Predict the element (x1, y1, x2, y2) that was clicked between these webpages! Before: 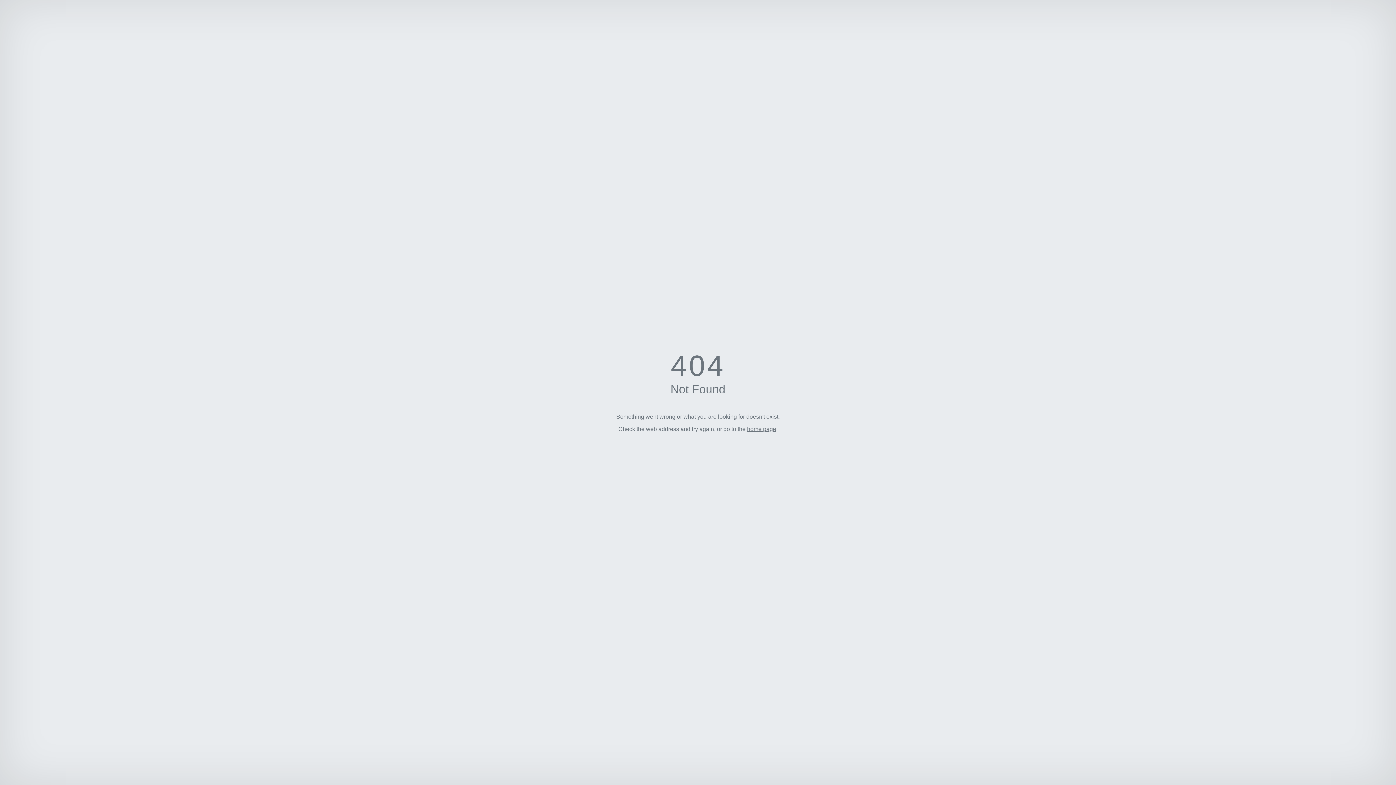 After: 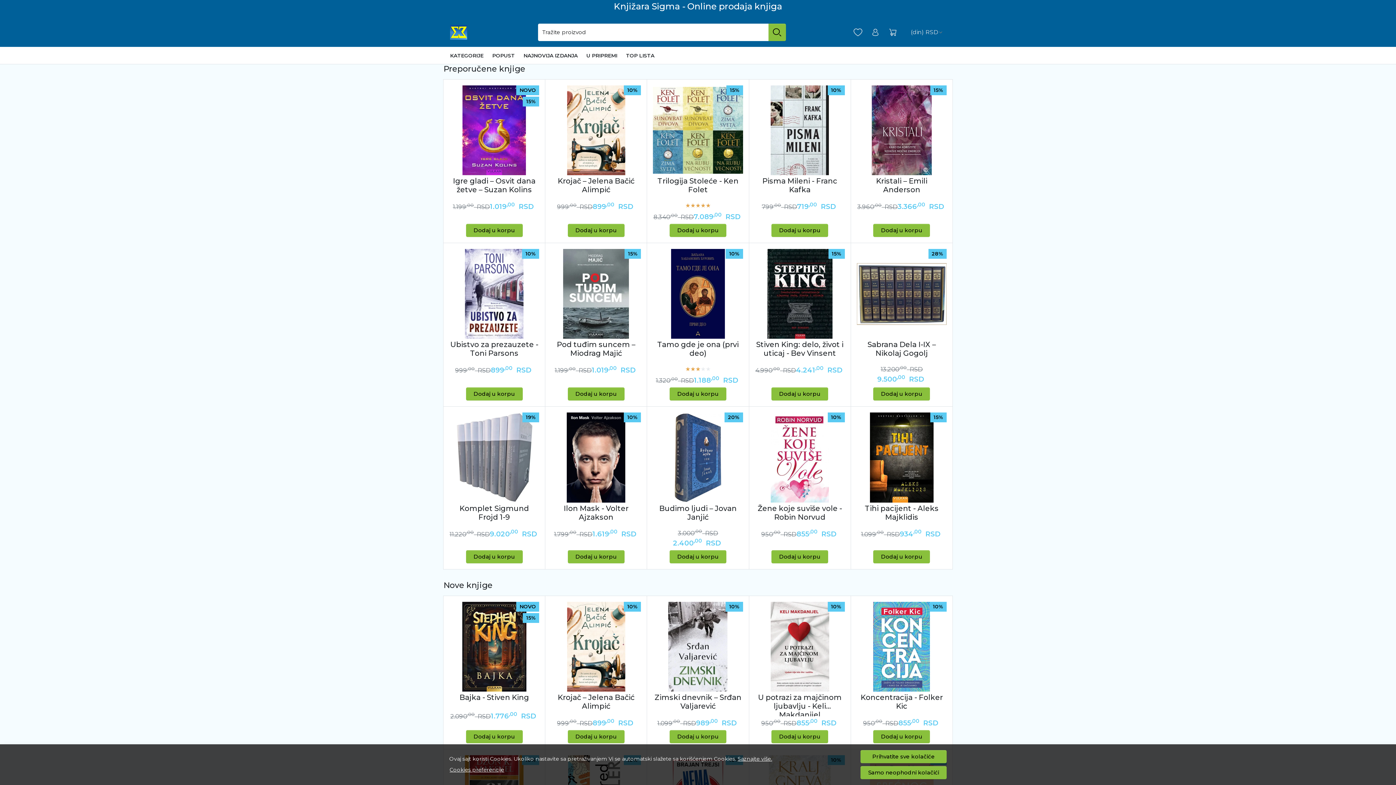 Action: label: home page bbox: (747, 426, 776, 432)